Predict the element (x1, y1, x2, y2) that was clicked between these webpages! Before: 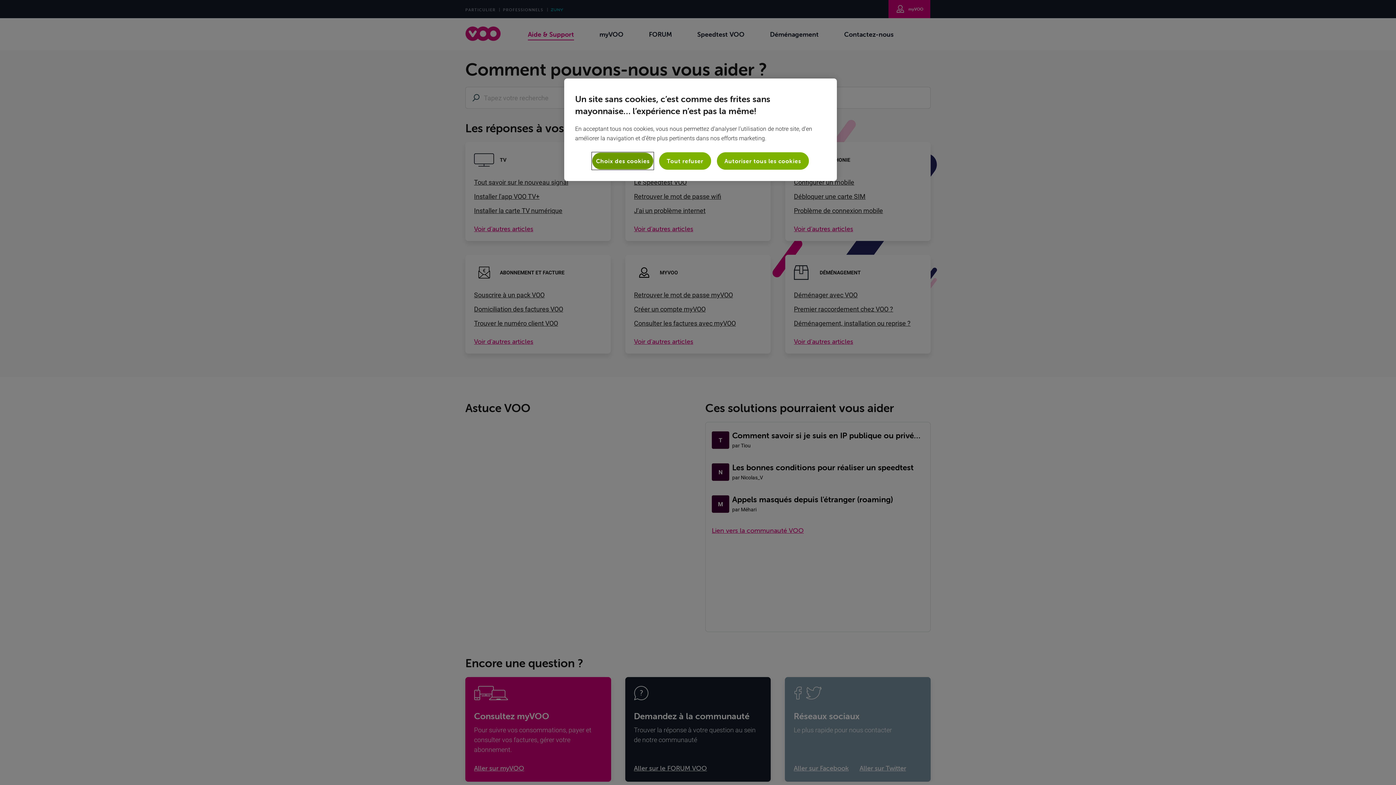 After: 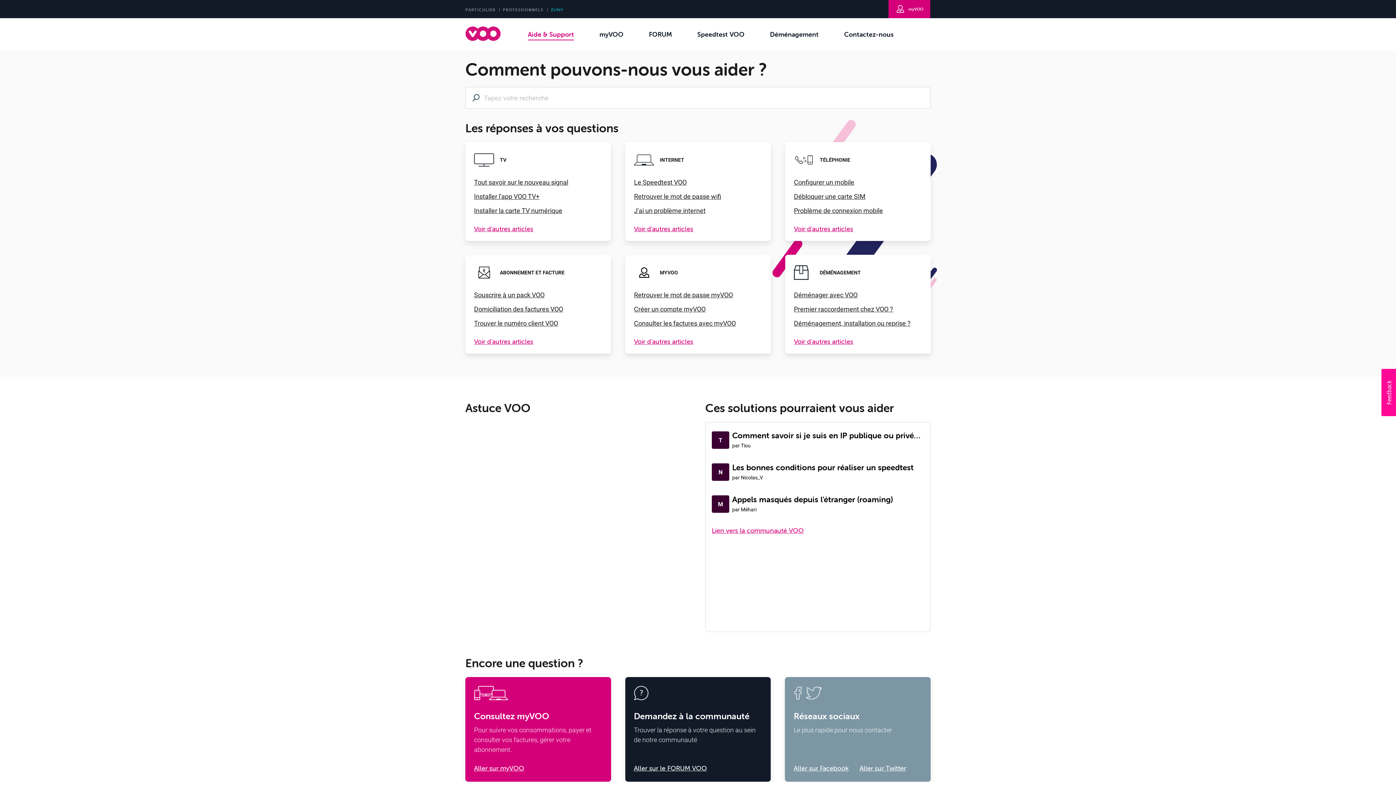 Action: bbox: (716, 152, 808, 169) label: Autoriser tous les cookies